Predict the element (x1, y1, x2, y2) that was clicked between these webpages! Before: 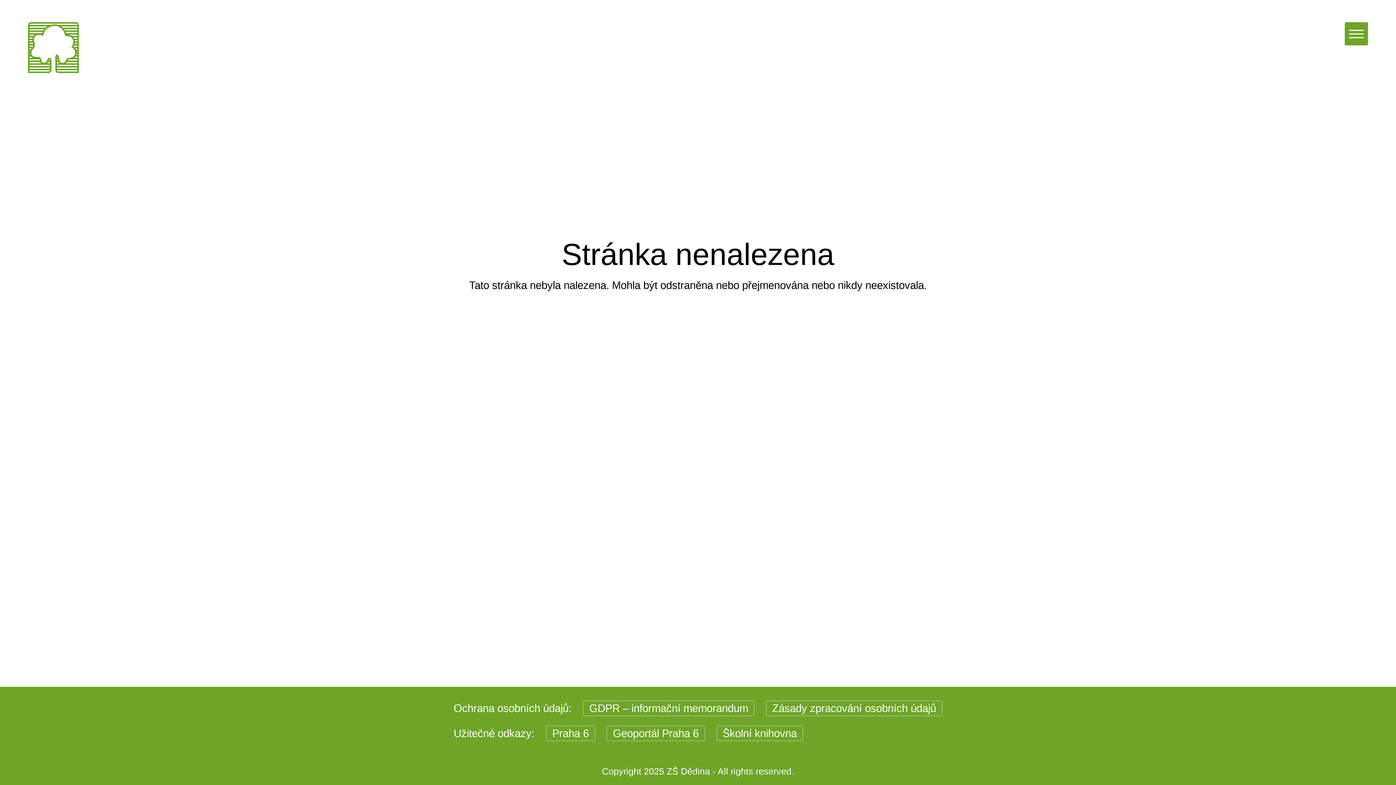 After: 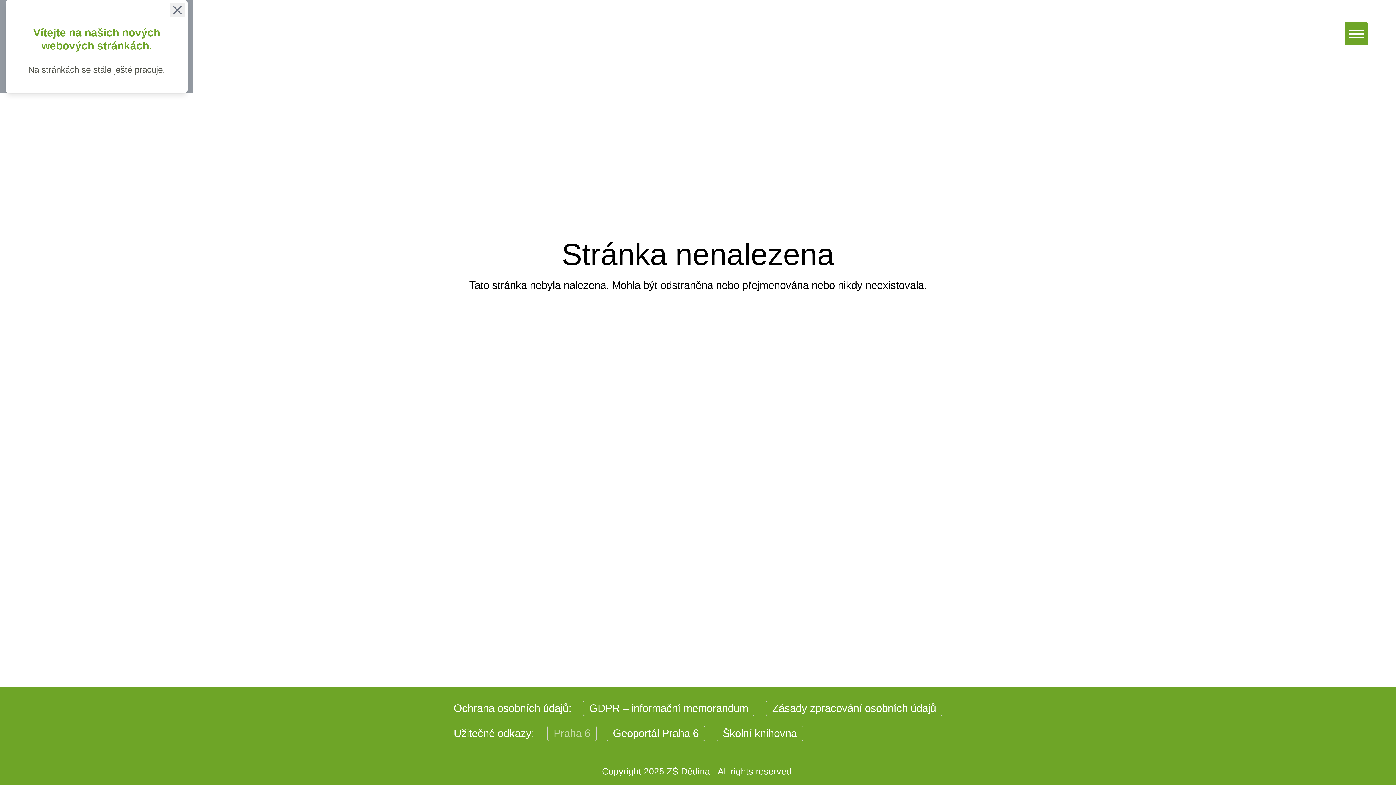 Action: bbox: (552, 727, 589, 739) label: Praha 6